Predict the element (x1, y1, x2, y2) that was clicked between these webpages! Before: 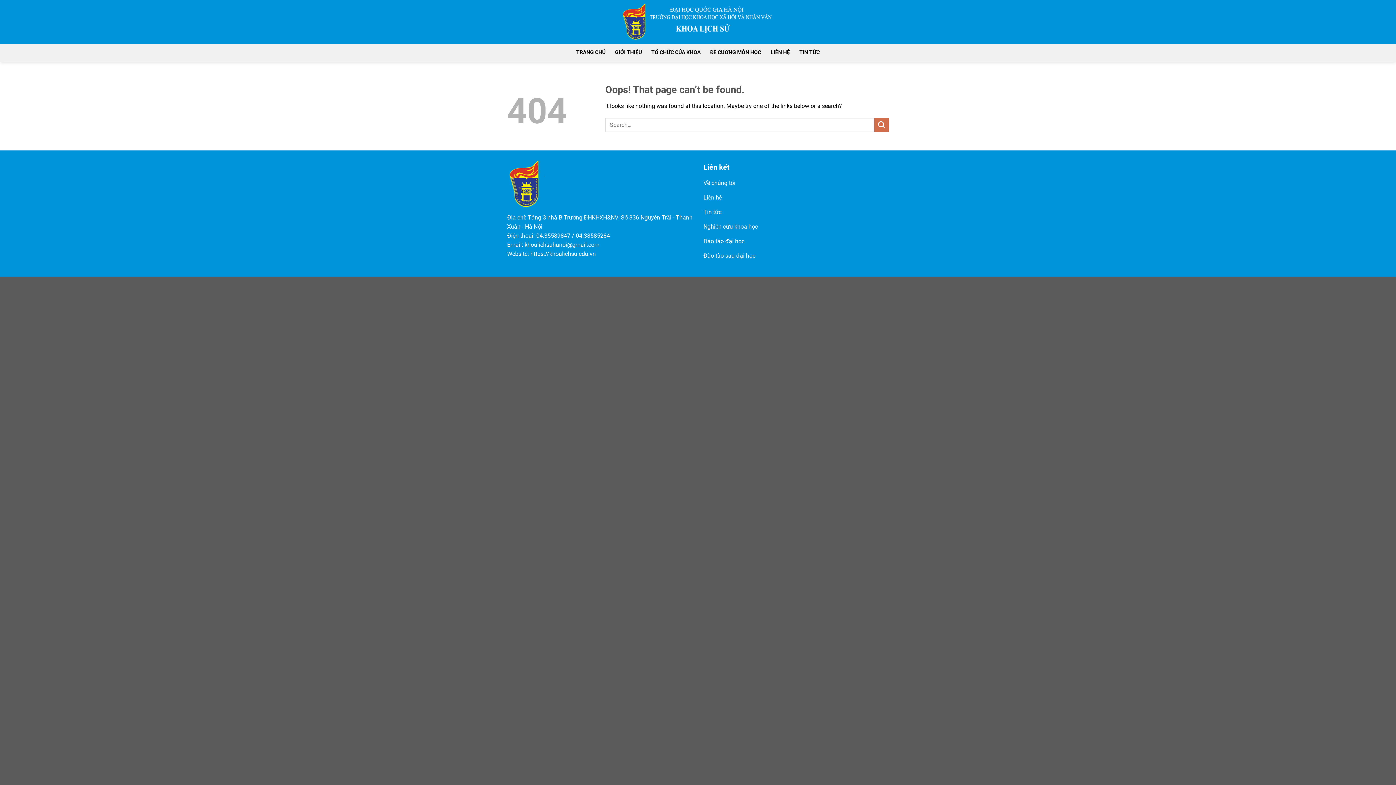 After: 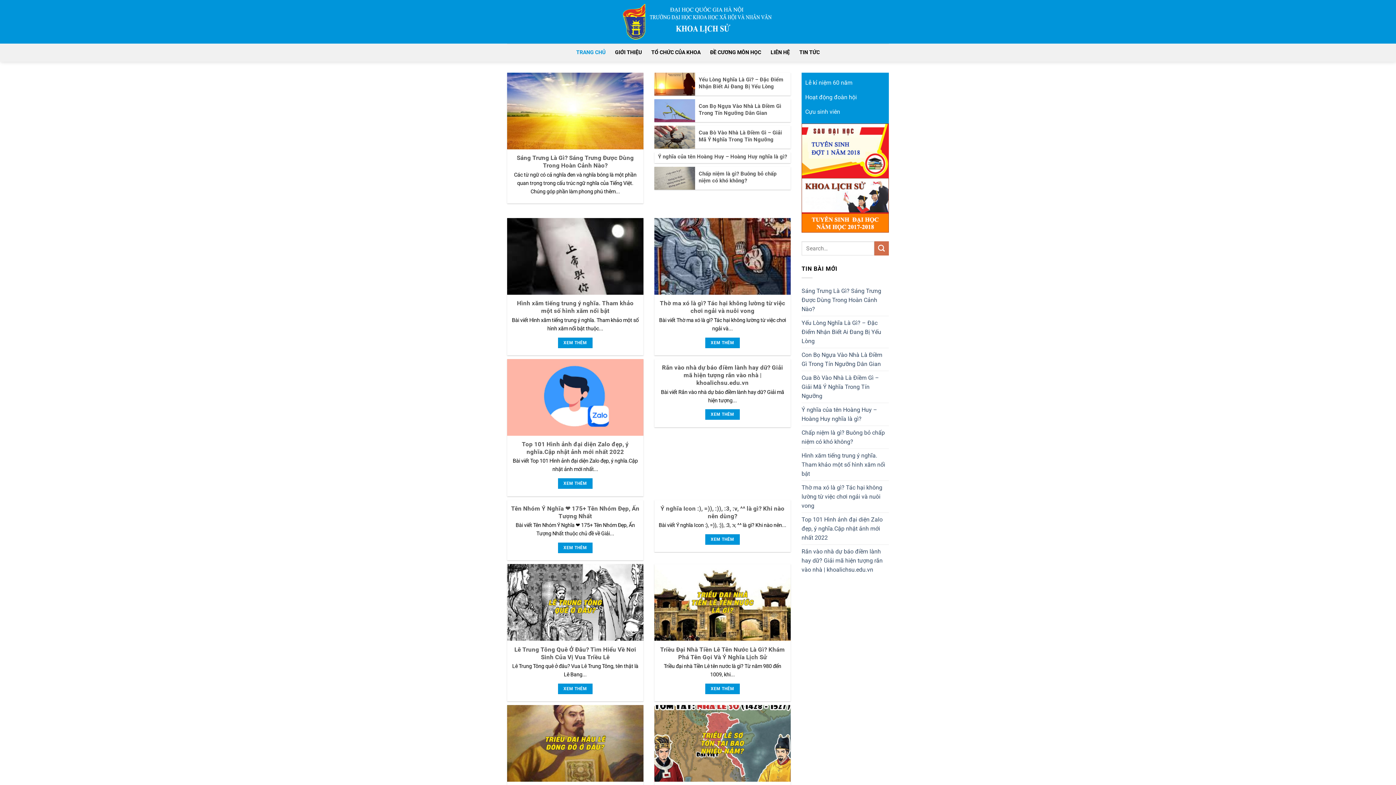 Action: bbox: (620, 3, 775, 39)